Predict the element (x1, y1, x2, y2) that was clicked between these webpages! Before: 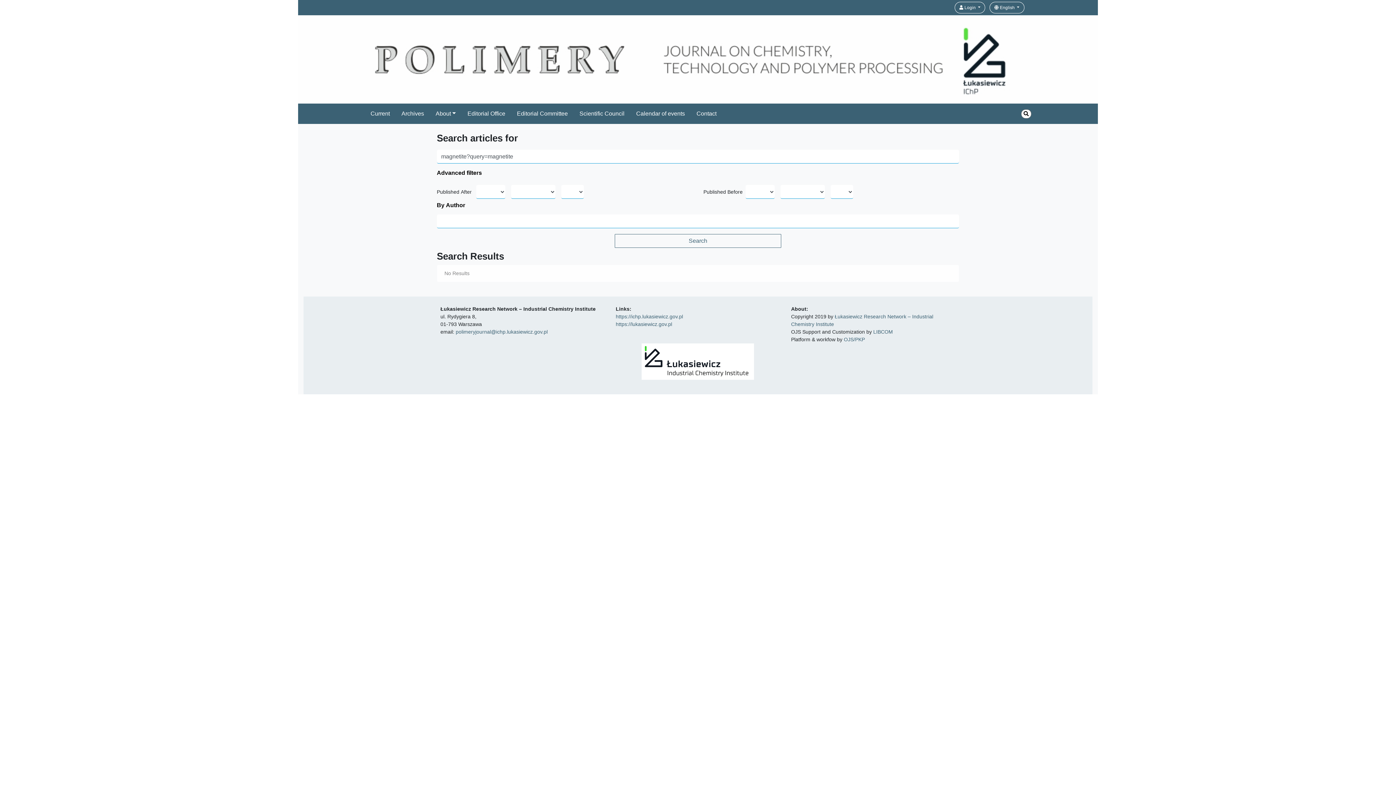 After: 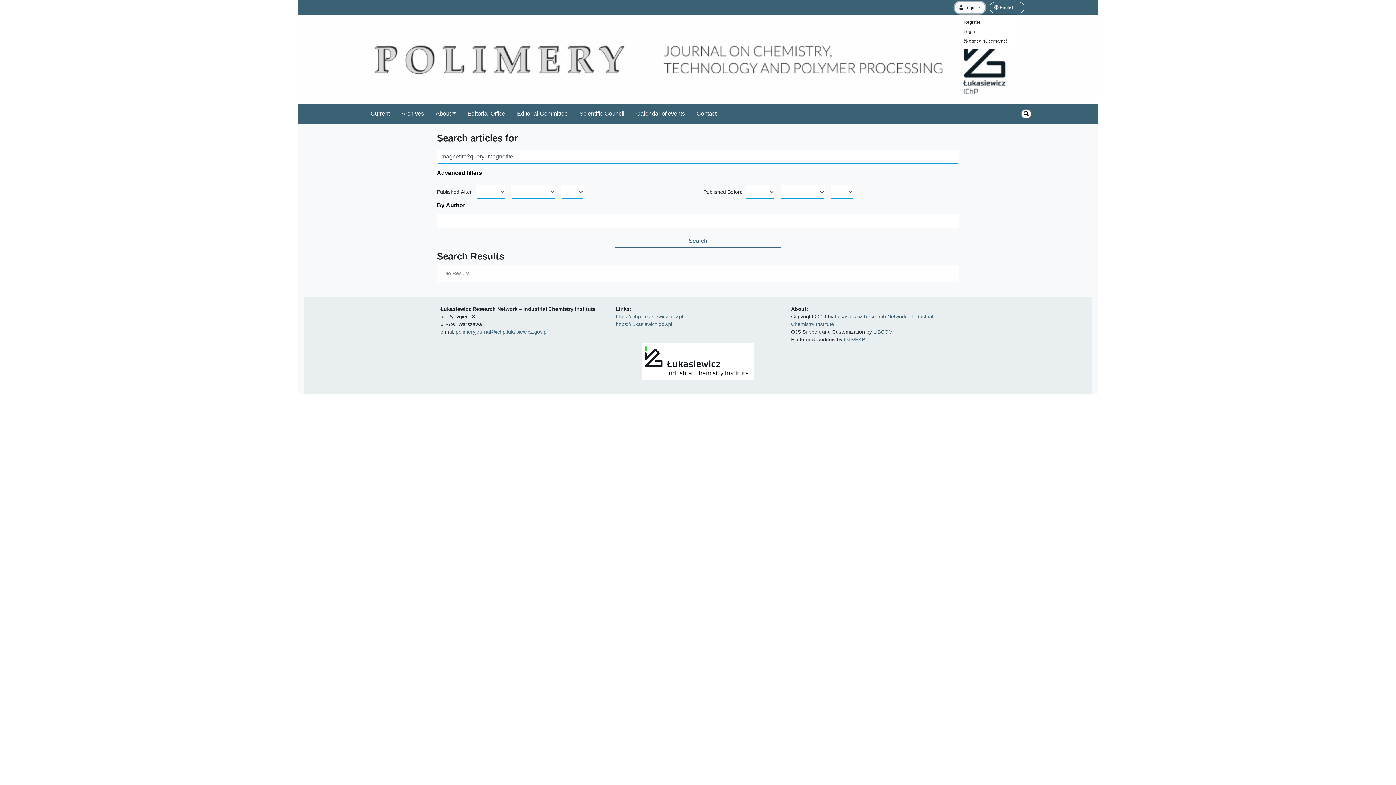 Action: label:  Login  bbox: (954, 1, 985, 13)